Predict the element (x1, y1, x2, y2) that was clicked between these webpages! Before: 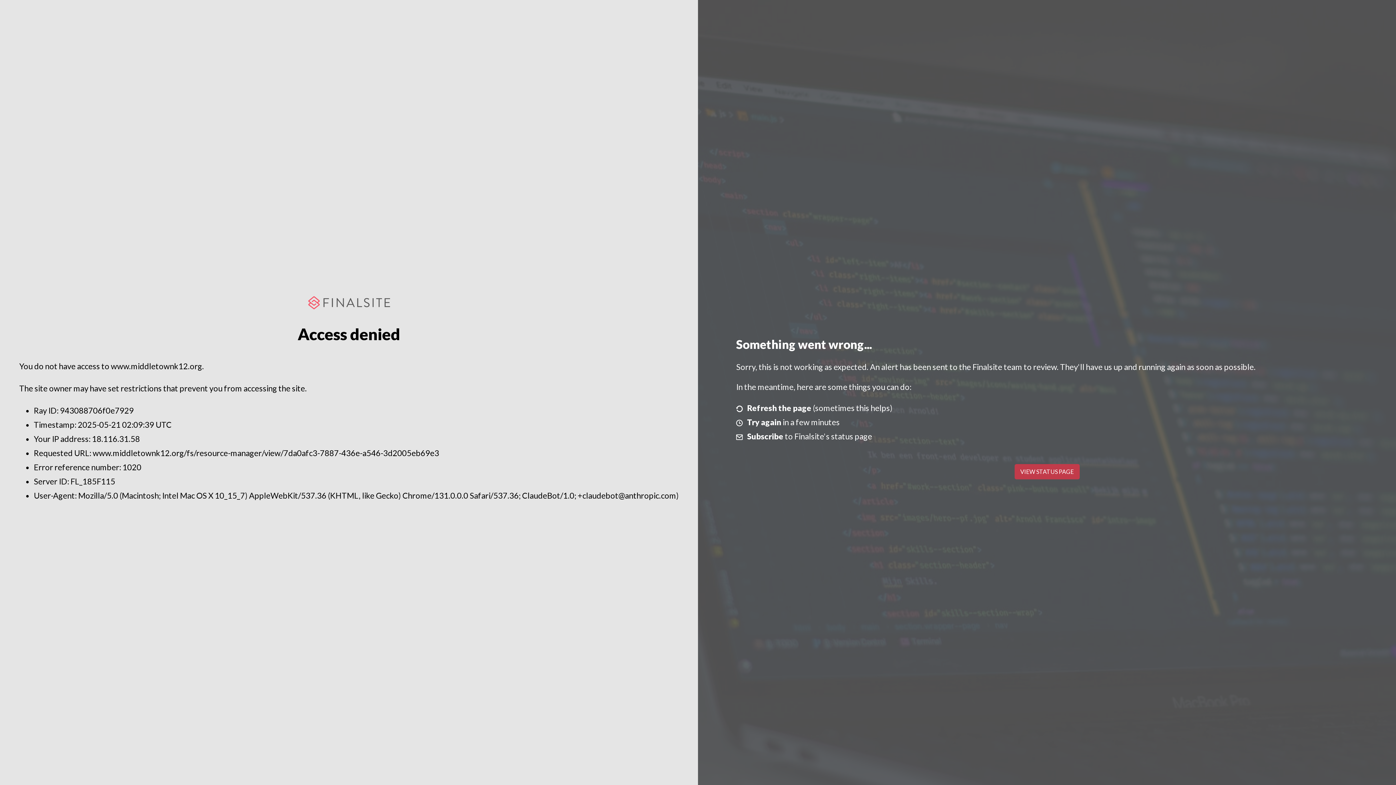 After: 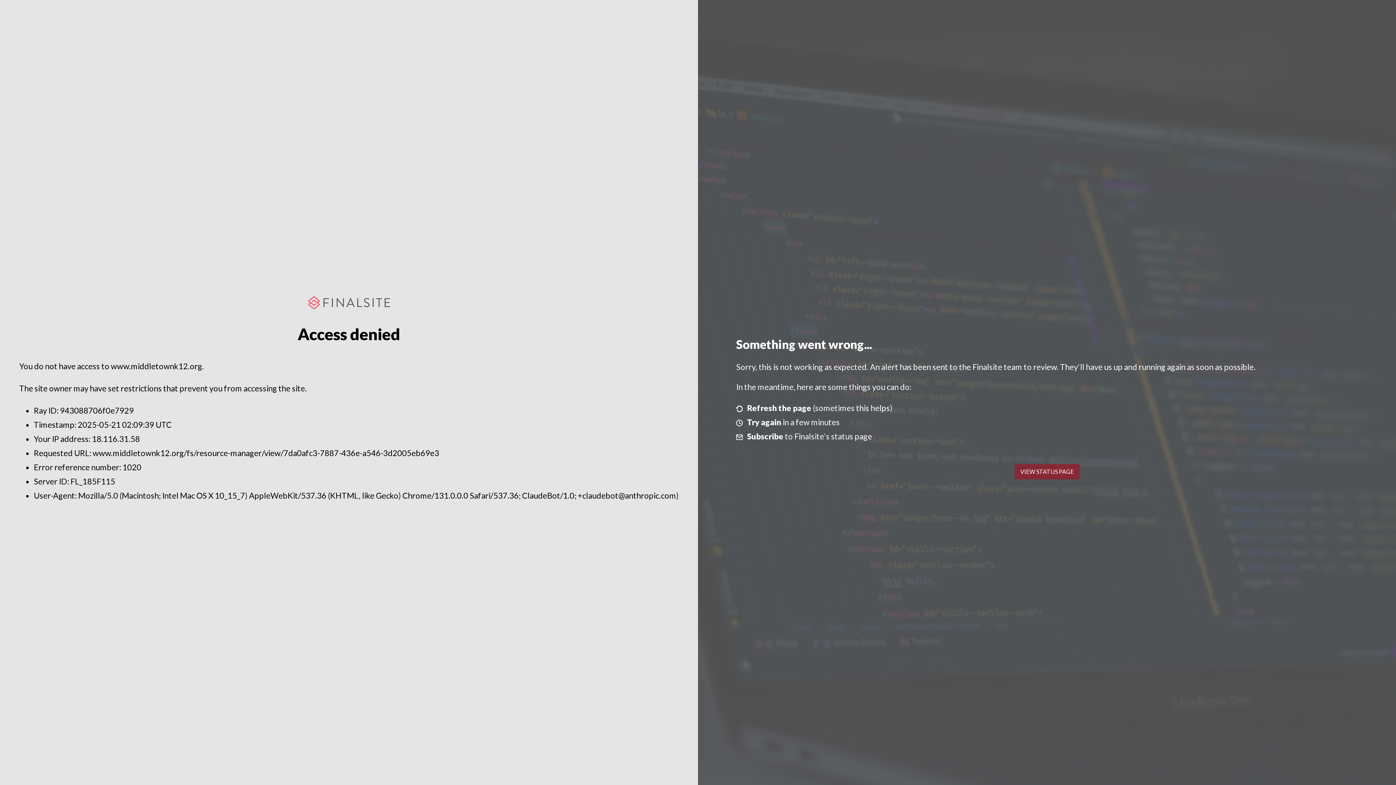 Action: bbox: (1014, 464, 1079, 479) label: VIEW STATUS PAGE